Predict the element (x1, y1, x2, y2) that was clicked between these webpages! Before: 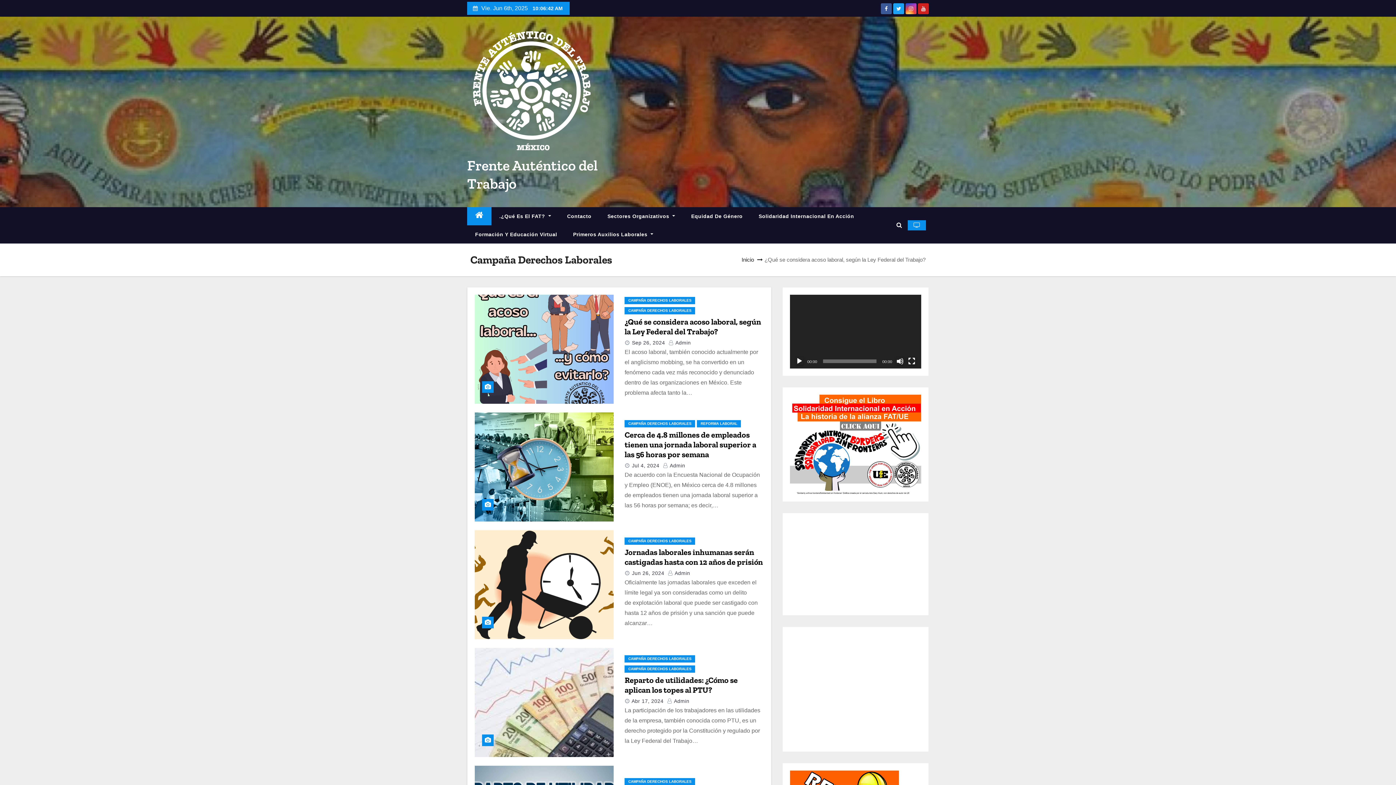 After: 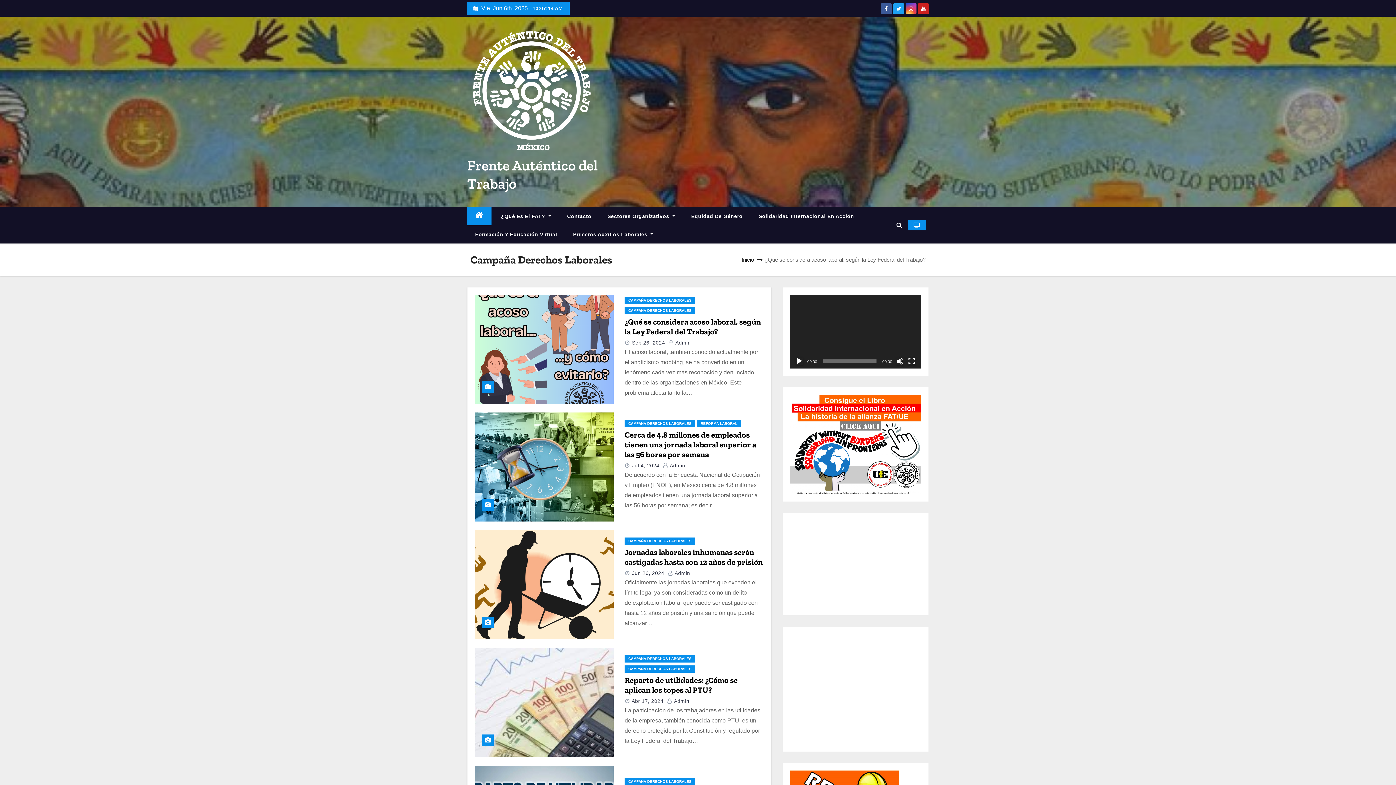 Action: bbox: (833, 638, 838, 649)